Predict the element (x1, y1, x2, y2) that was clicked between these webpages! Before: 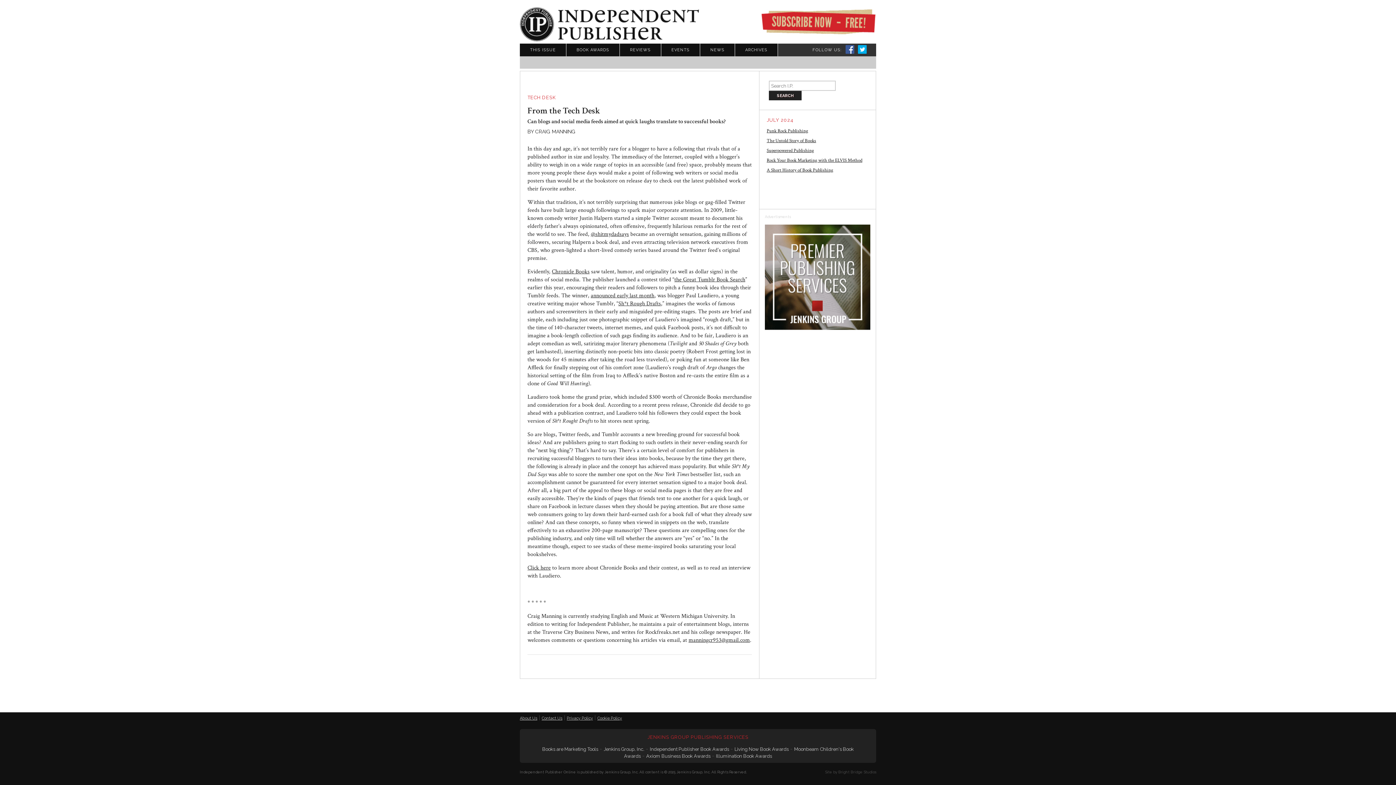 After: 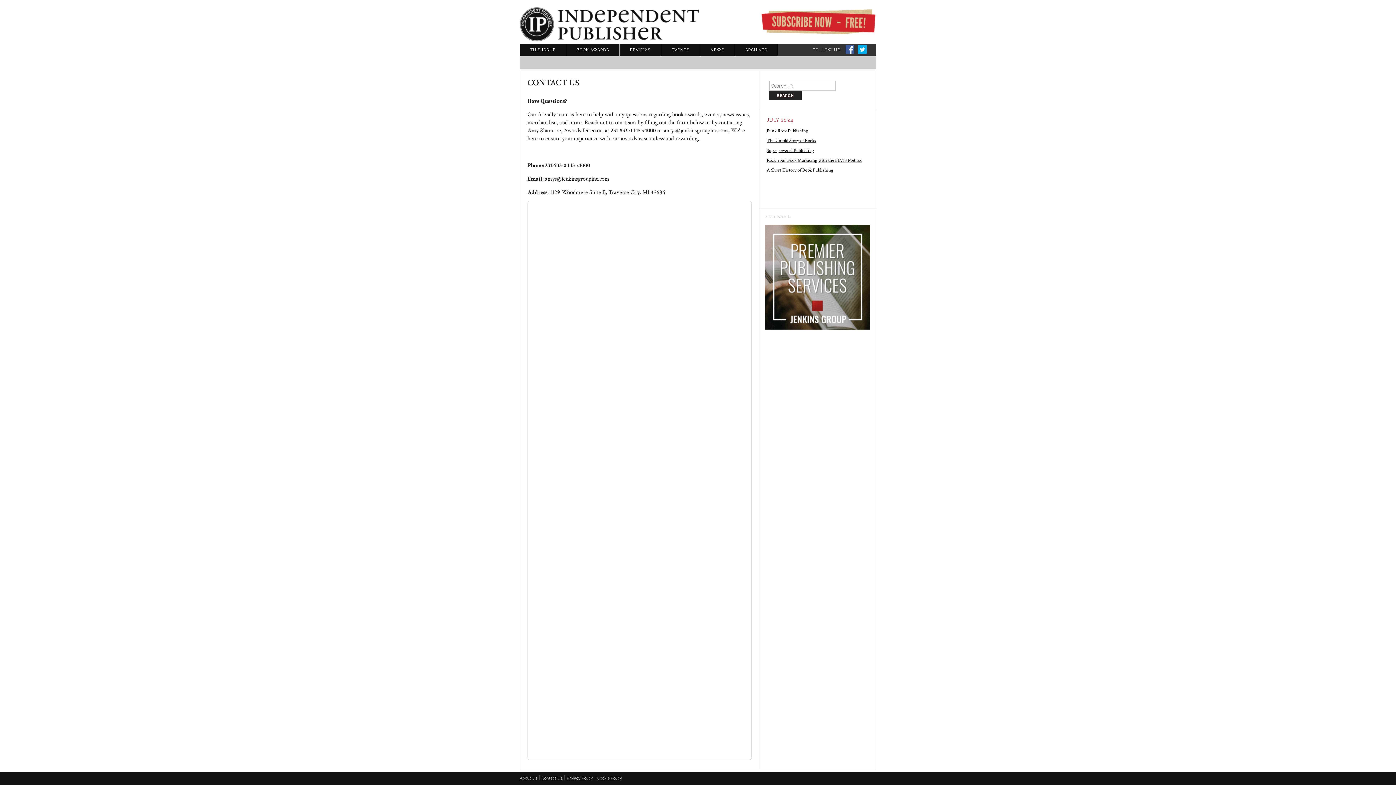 Action: label: Contact Us bbox: (541, 716, 562, 721)